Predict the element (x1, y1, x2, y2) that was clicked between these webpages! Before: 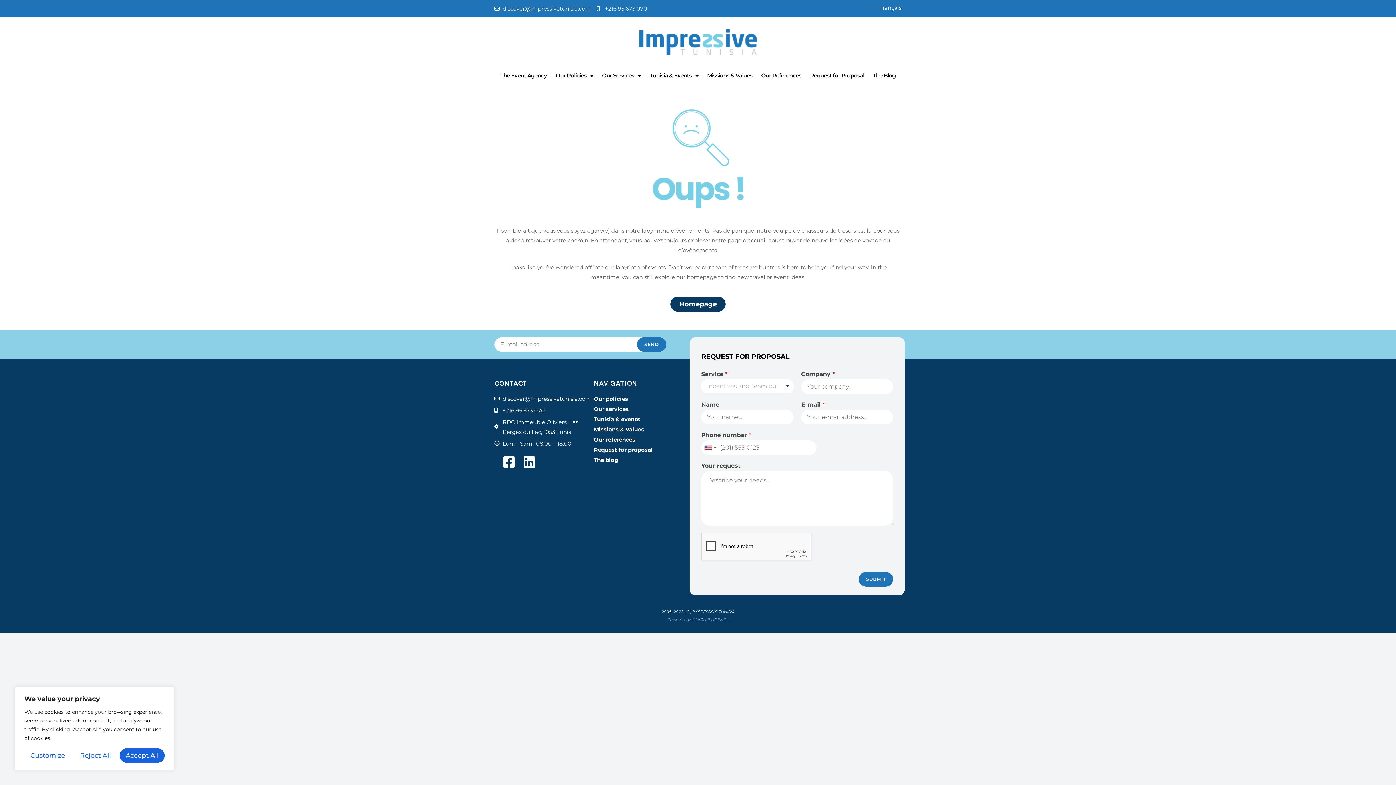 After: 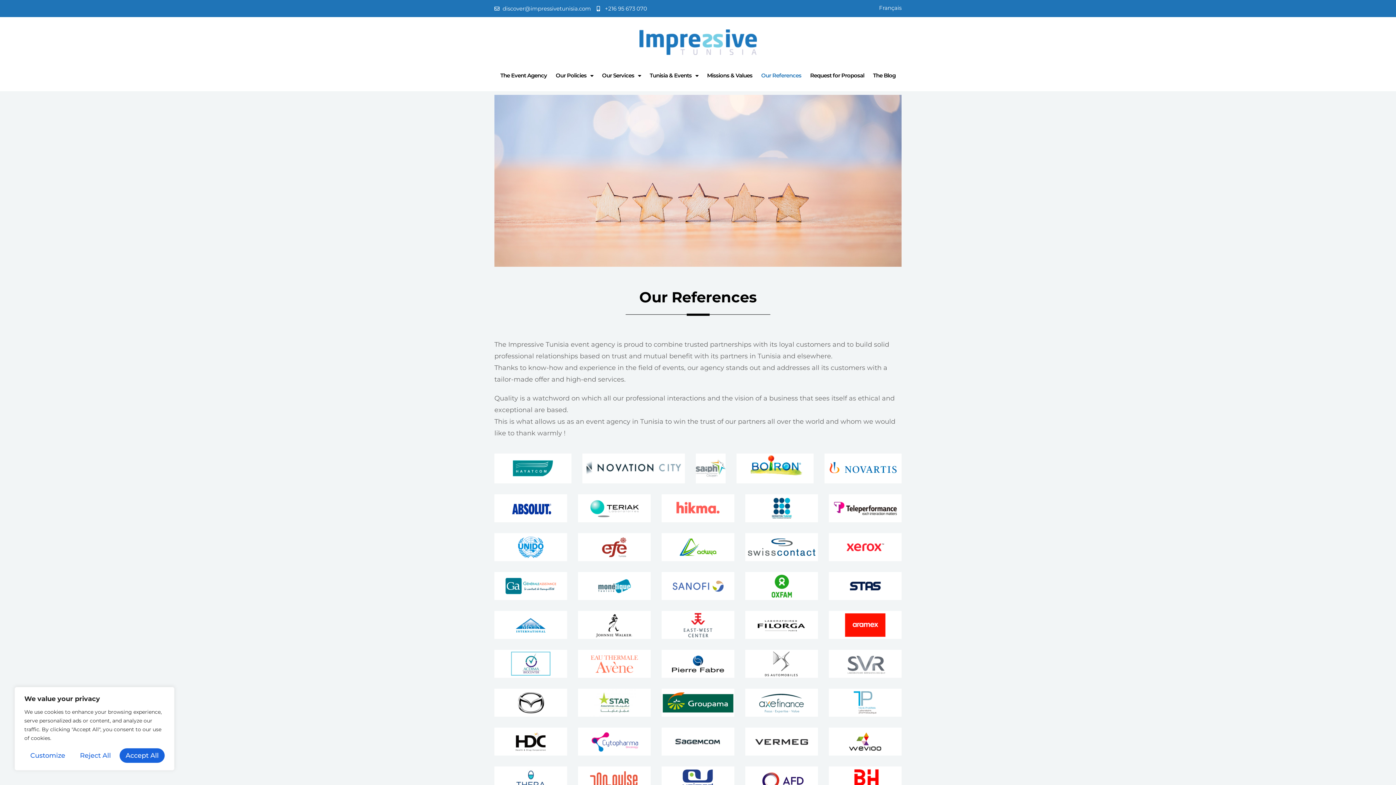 Action: bbox: (594, 434, 686, 444) label: Our references